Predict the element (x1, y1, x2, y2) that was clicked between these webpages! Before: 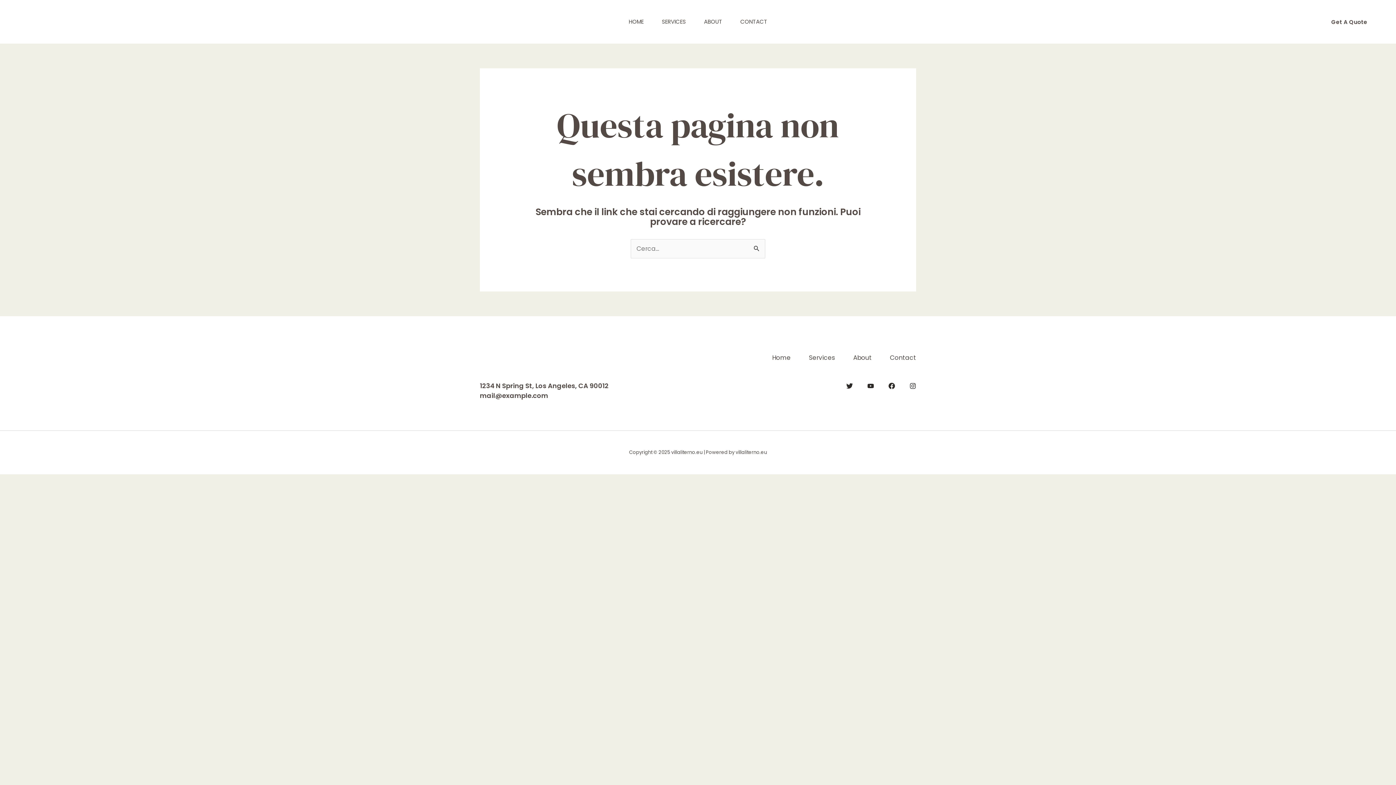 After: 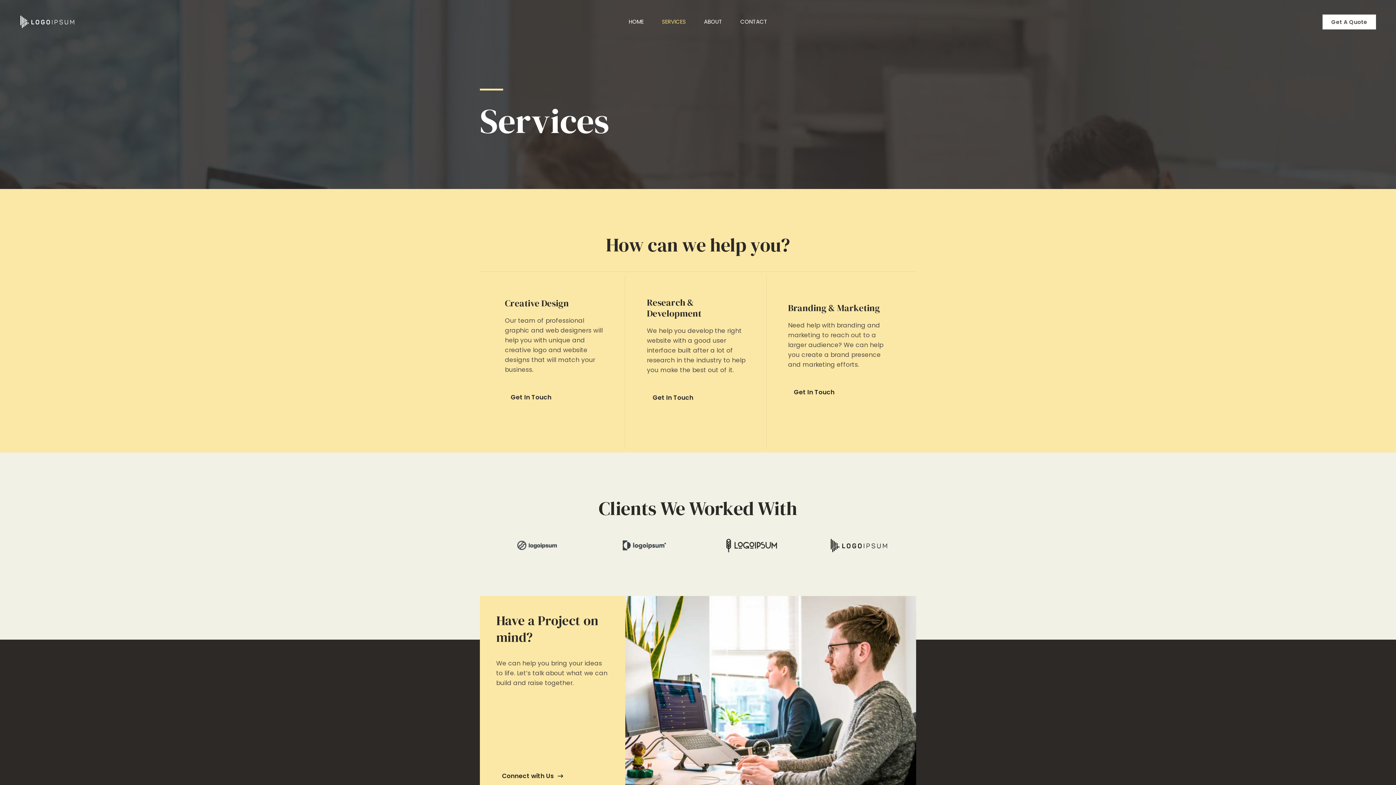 Action: label: SERVICES bbox: (652, 0, 695, 43)